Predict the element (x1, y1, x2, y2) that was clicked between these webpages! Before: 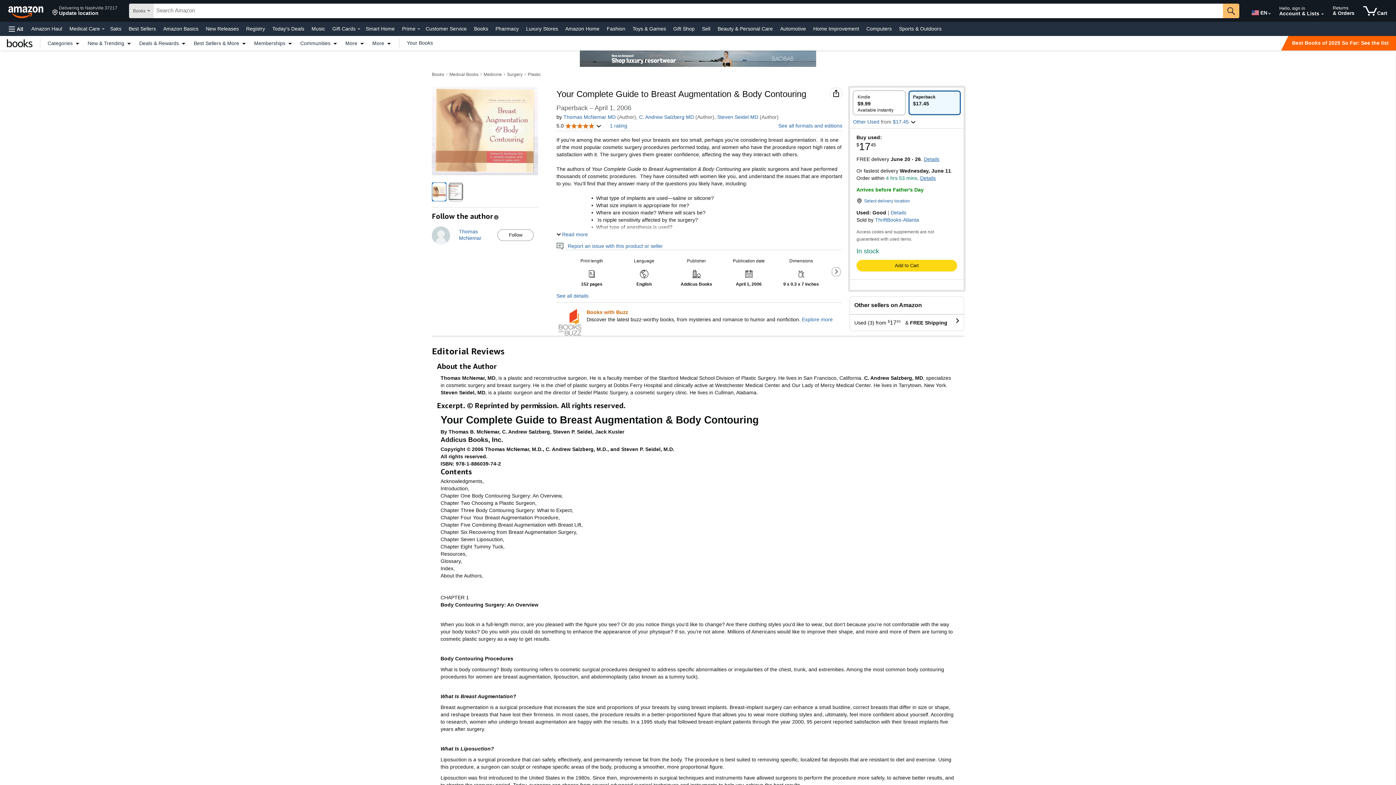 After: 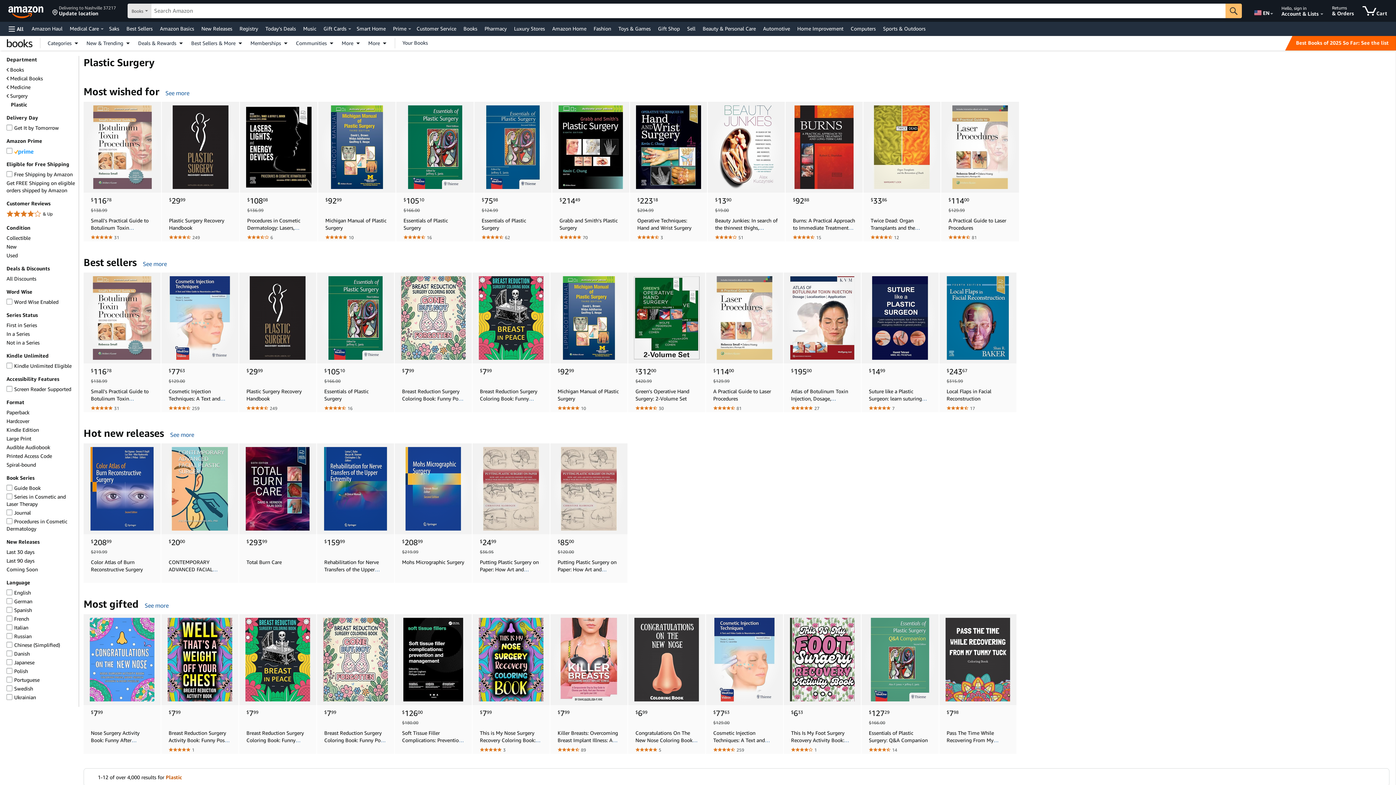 Action: label: Plastic bbox: (527, 72, 540, 77)